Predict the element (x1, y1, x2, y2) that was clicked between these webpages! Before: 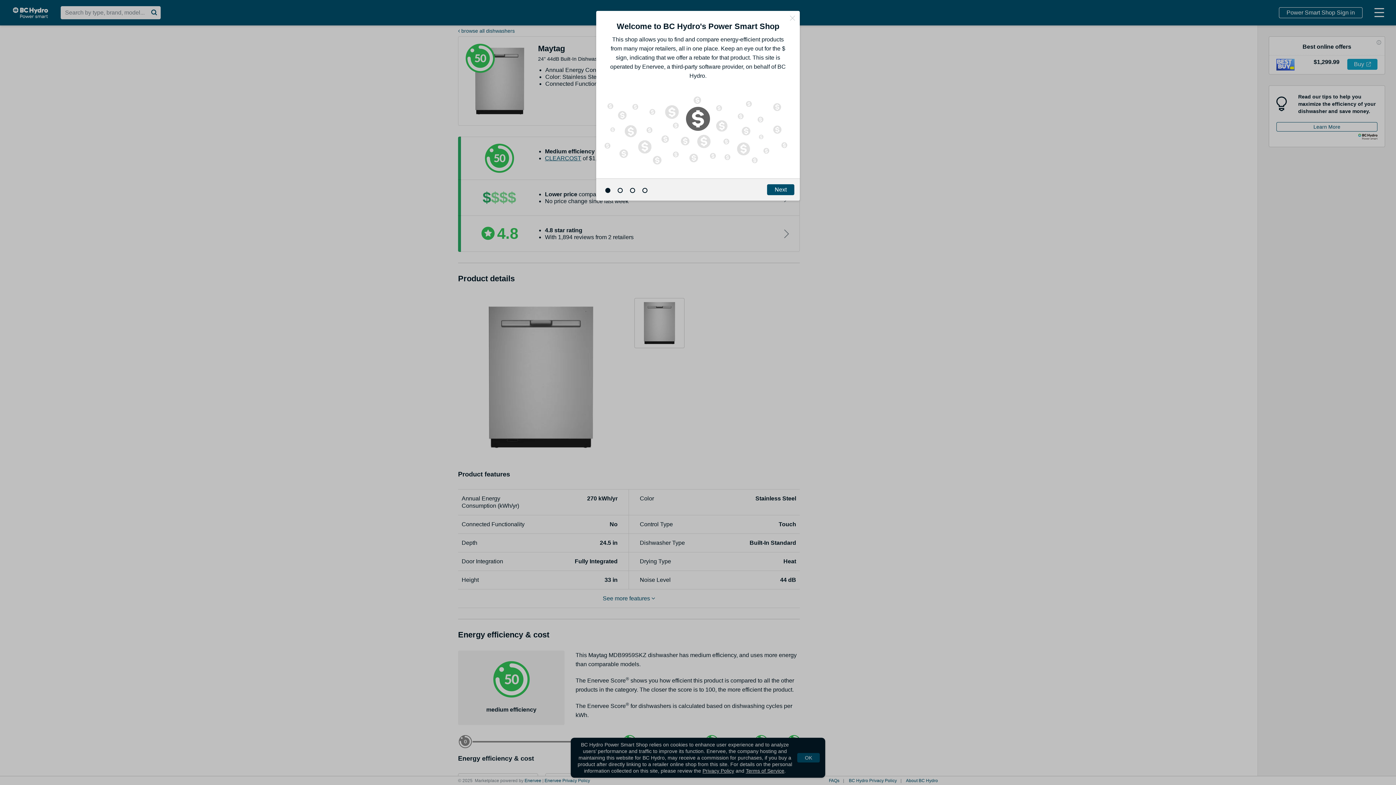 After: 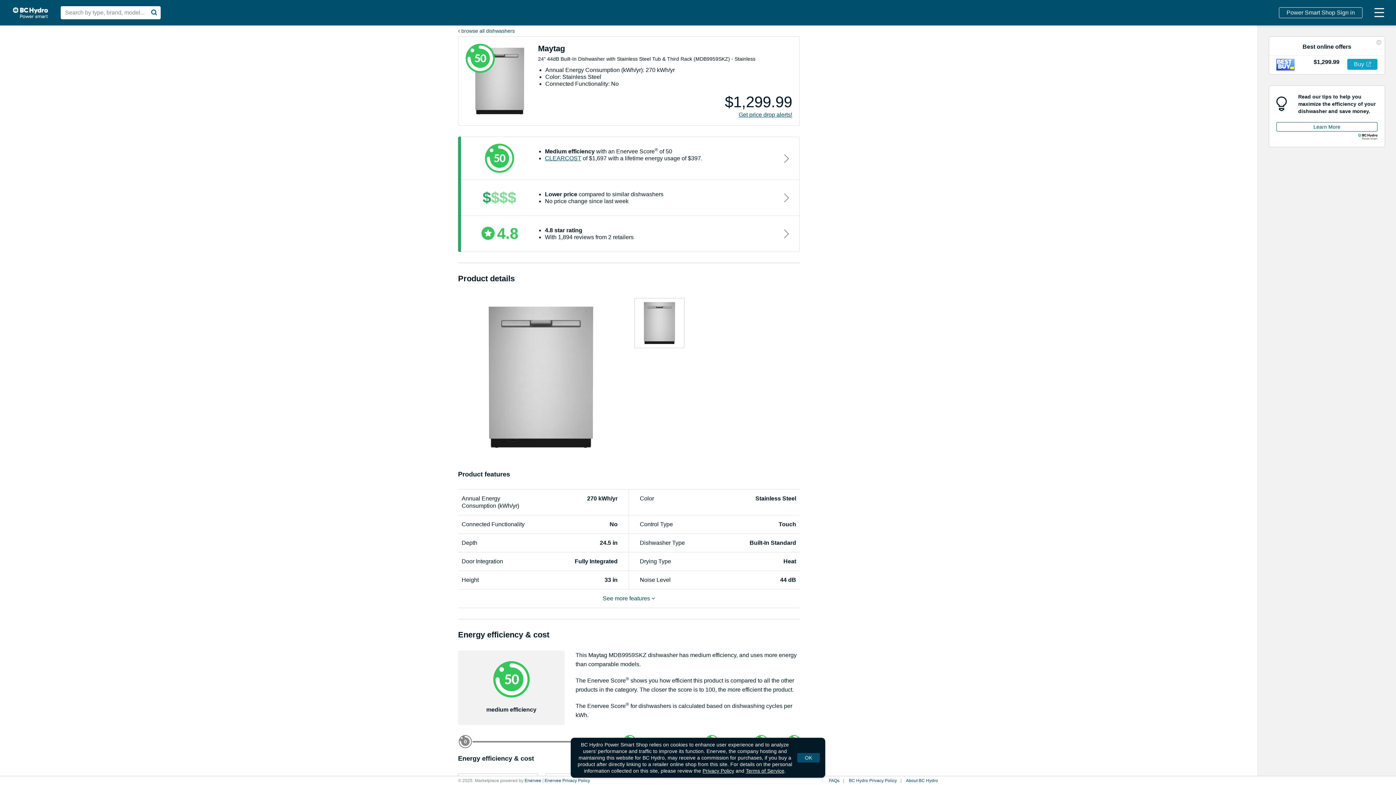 Action: bbox: (789, 14, 796, 21) label: Close